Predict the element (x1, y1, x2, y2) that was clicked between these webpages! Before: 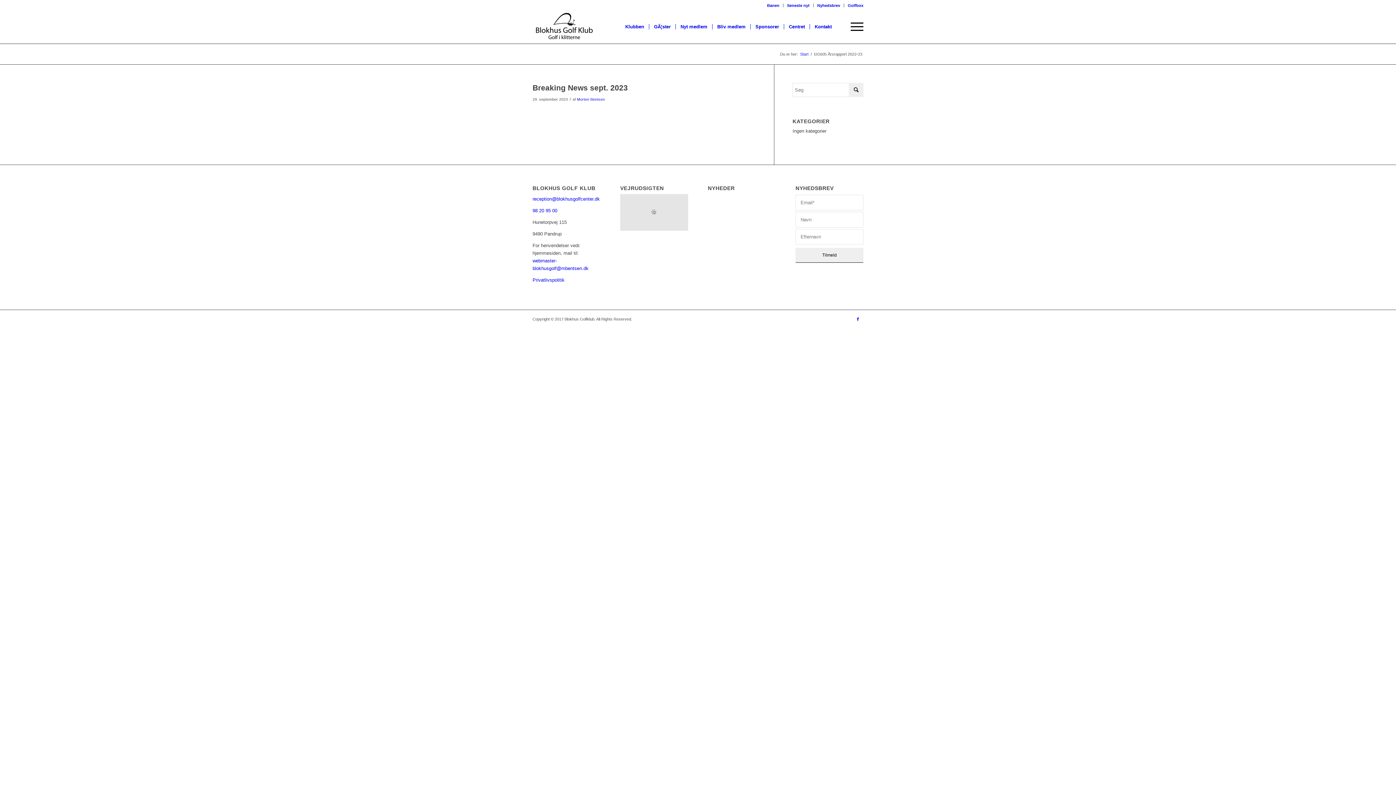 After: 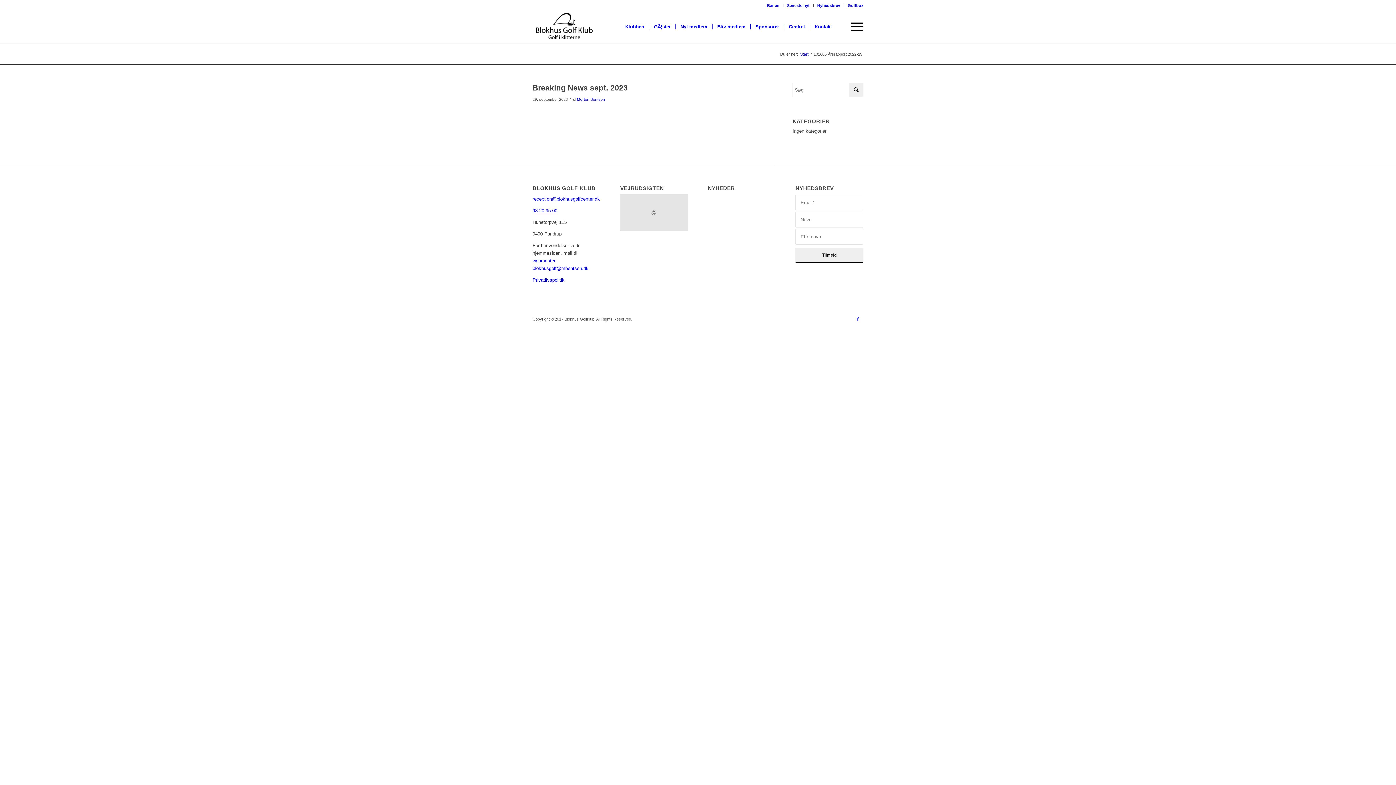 Action: label: 98 20 95 00 bbox: (532, 208, 557, 213)